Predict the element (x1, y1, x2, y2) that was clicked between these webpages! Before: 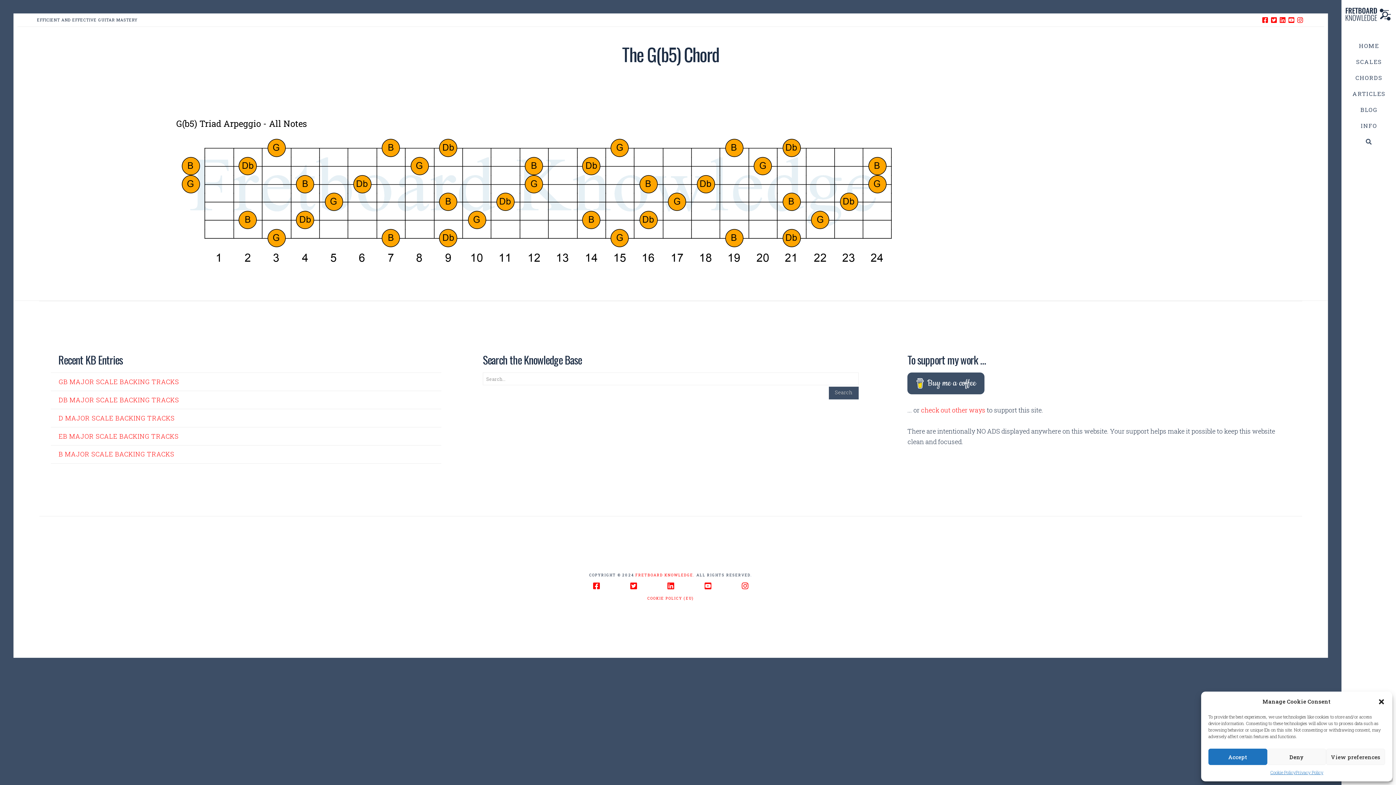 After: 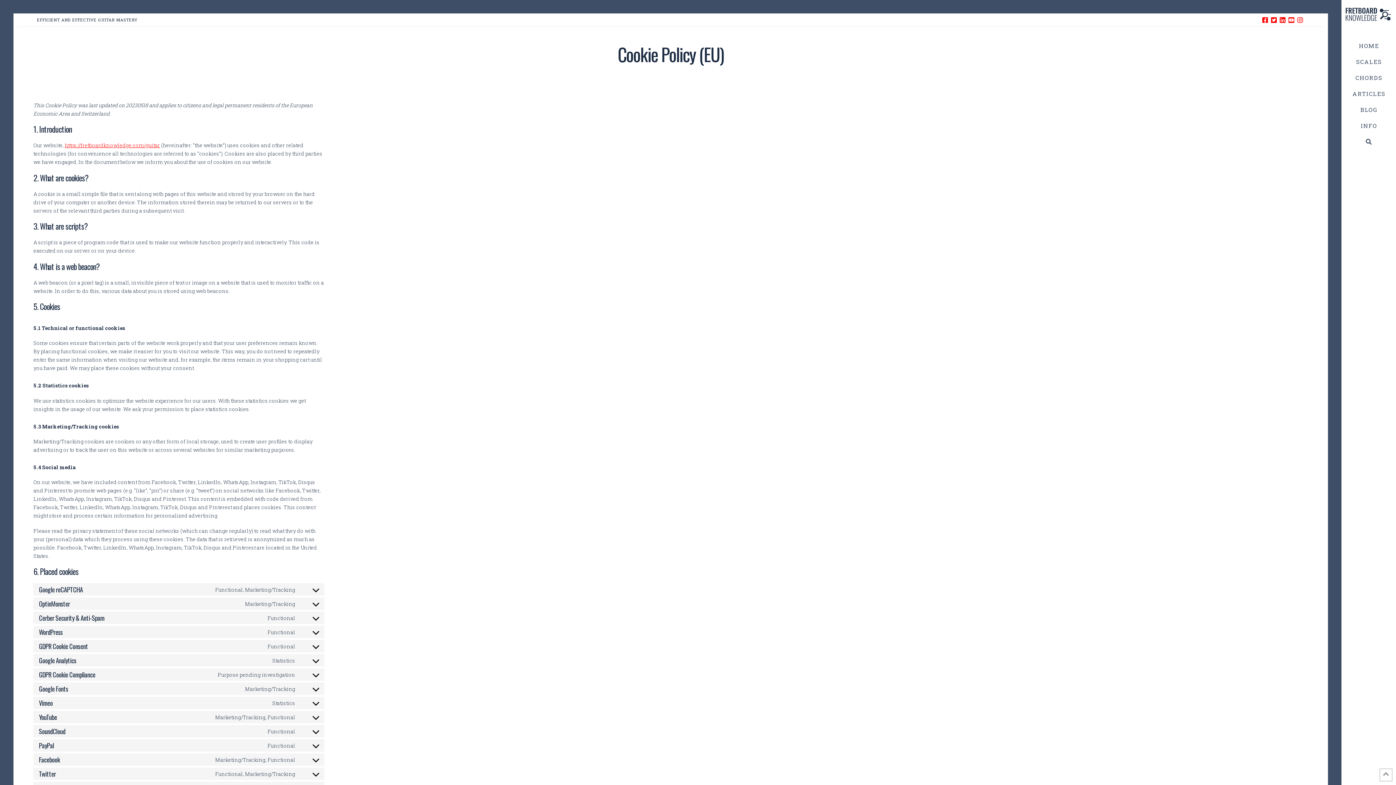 Action: label: COOKIE POLICY (EU) bbox: (647, 596, 694, 601)